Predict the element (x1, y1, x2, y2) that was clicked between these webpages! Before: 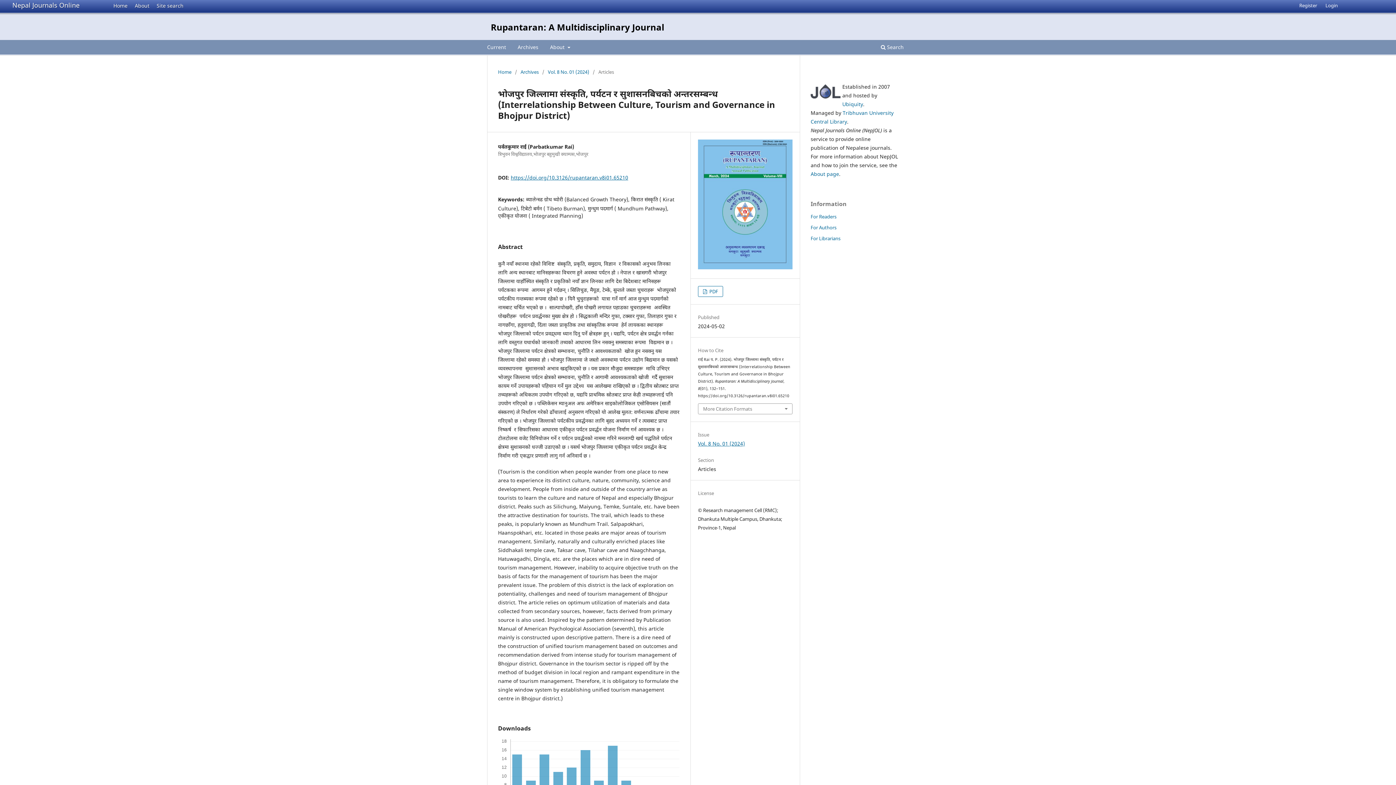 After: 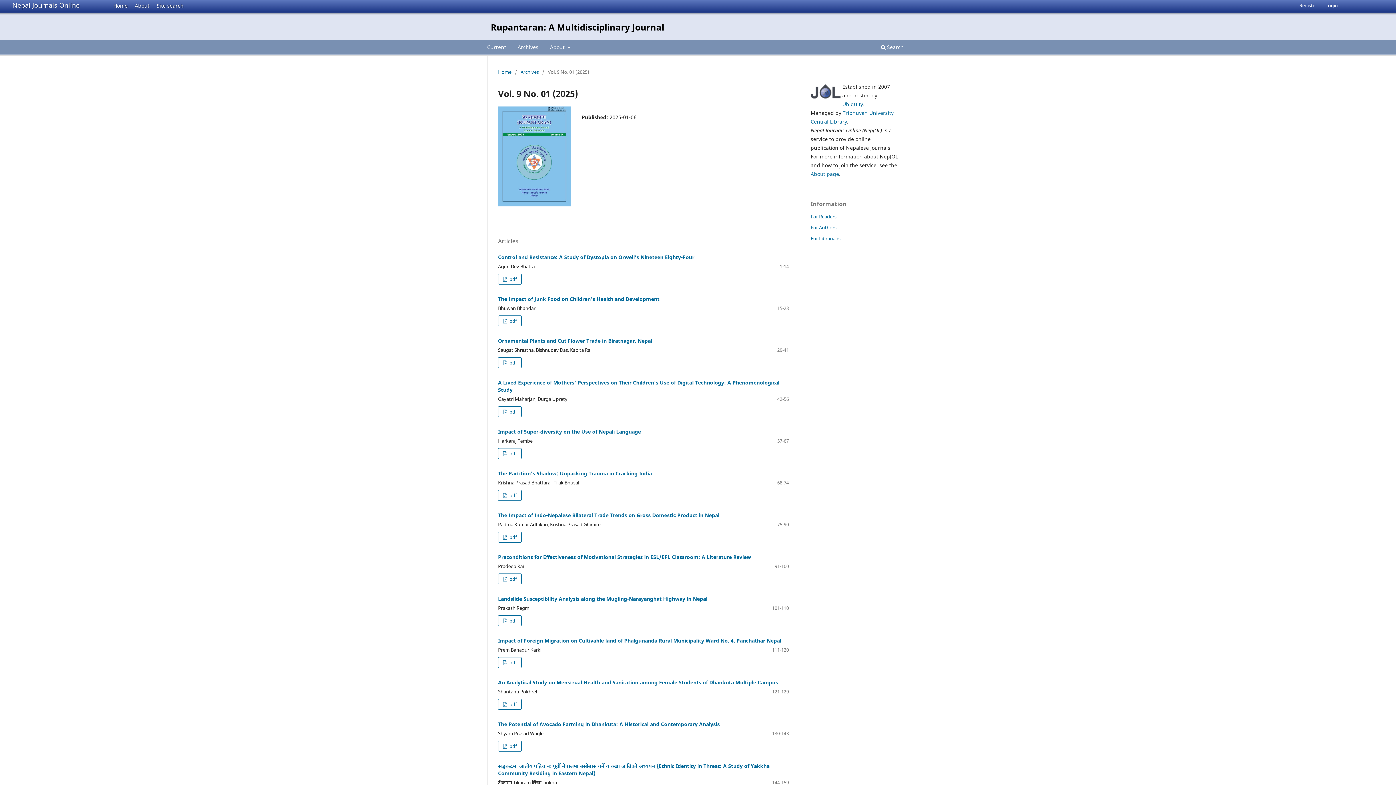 Action: bbox: (484, 41, 508, 54) label: Current